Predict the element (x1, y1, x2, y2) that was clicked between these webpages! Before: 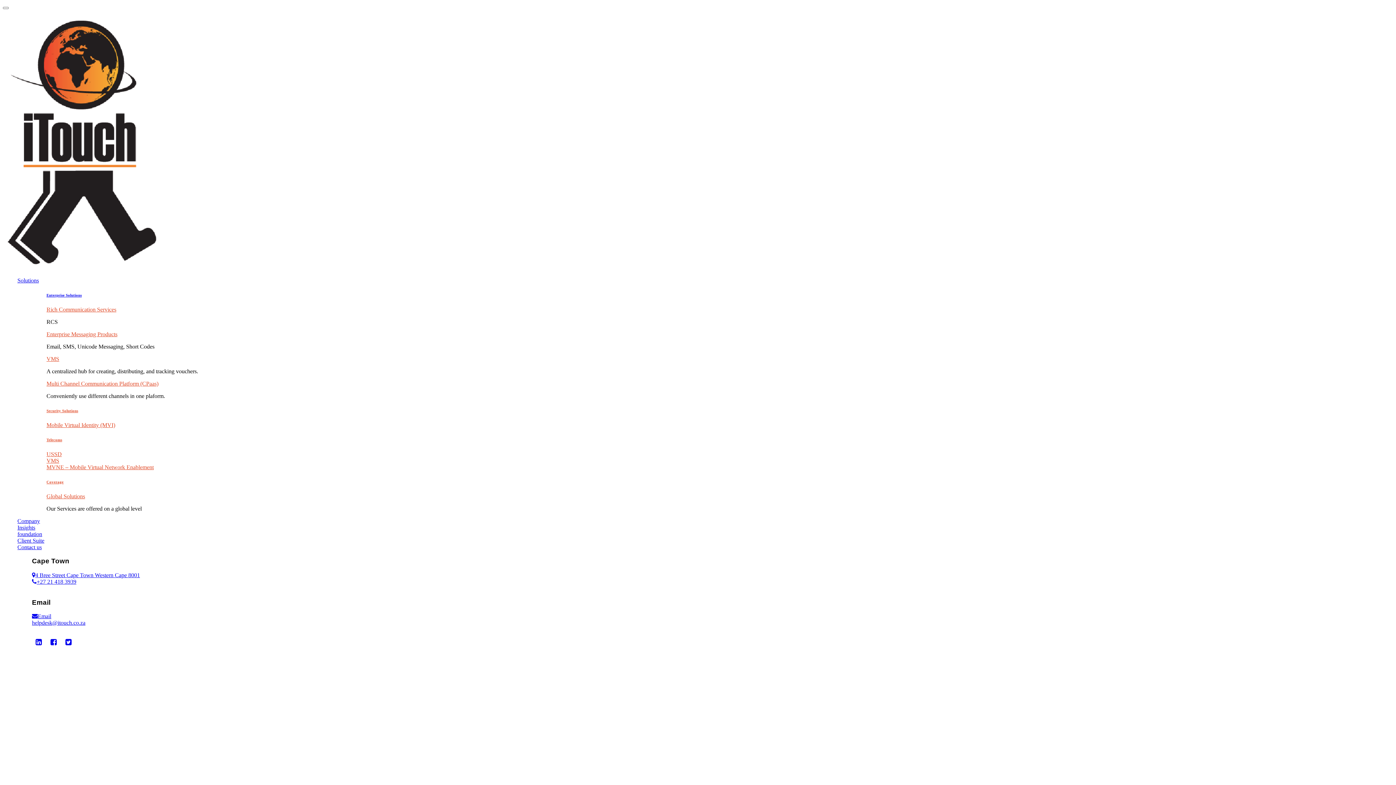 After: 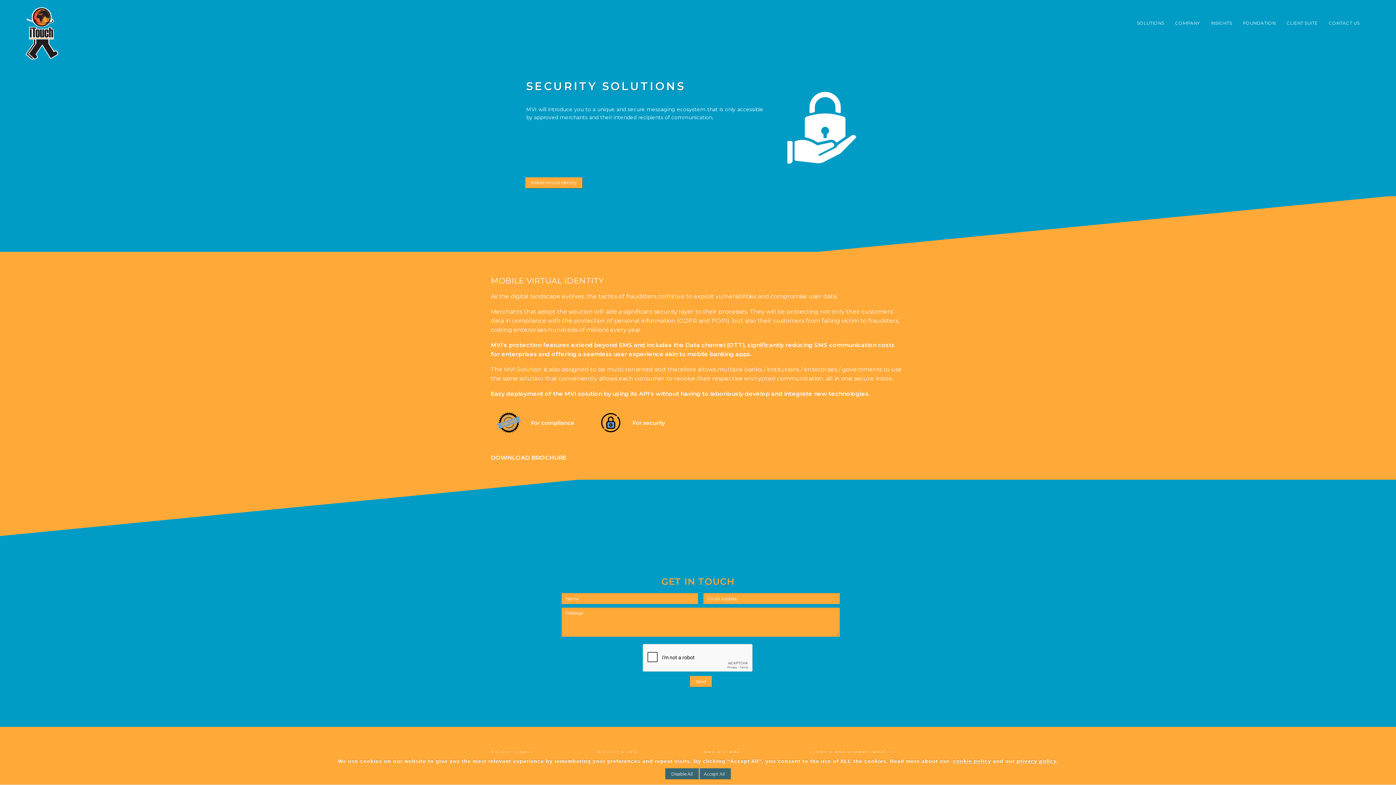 Action: label: Security Solutions bbox: (46, 408, 1393, 412)